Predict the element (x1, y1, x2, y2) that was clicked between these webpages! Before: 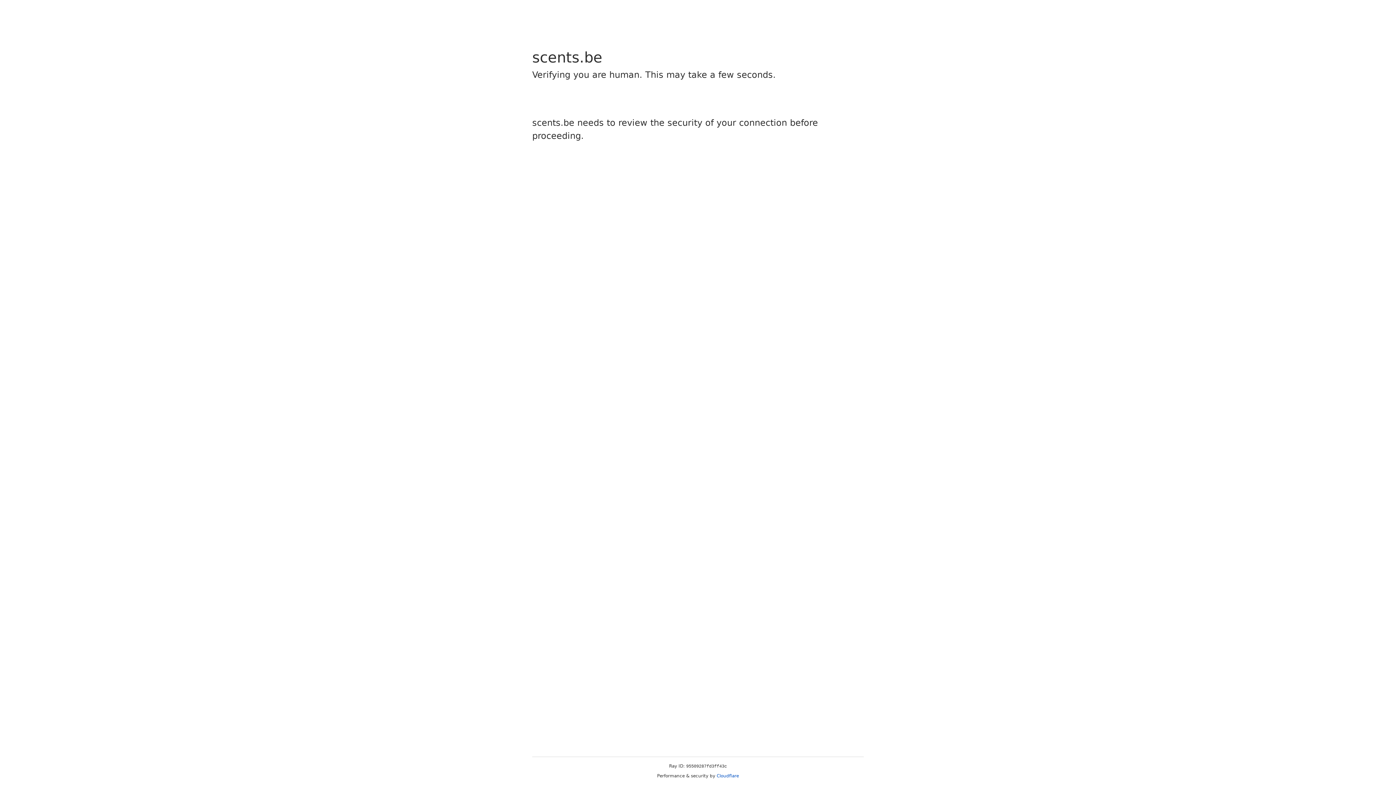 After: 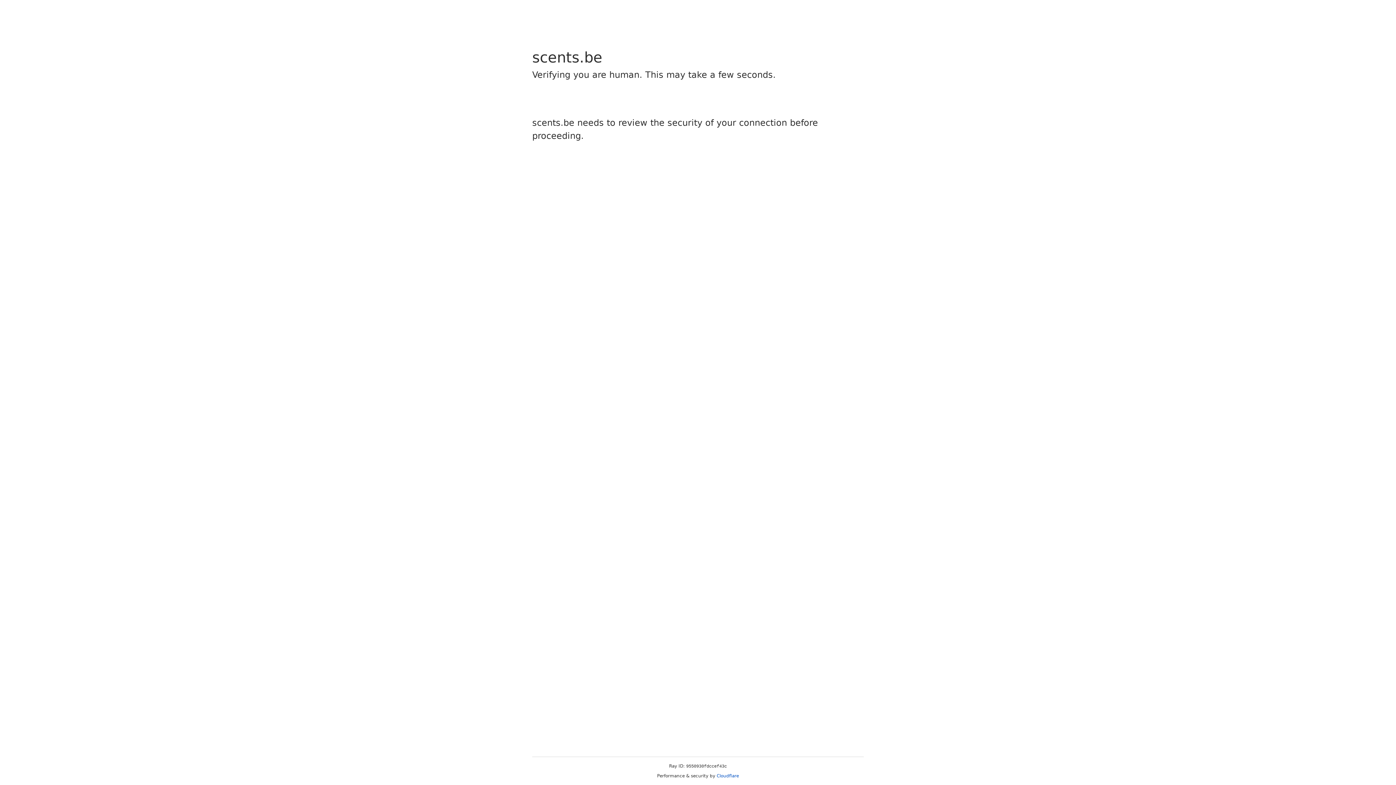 Action: bbox: (716, 773, 739, 778) label: Cloudflare